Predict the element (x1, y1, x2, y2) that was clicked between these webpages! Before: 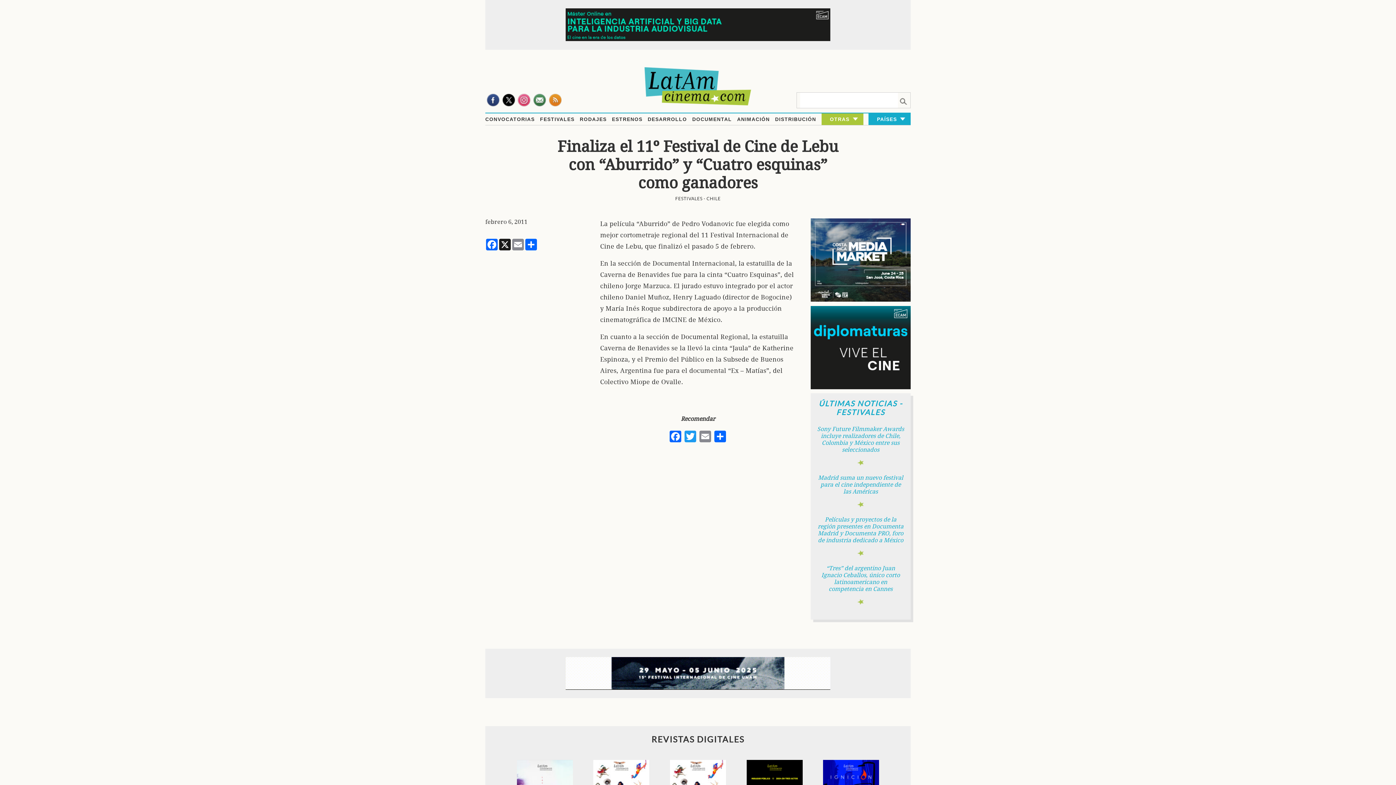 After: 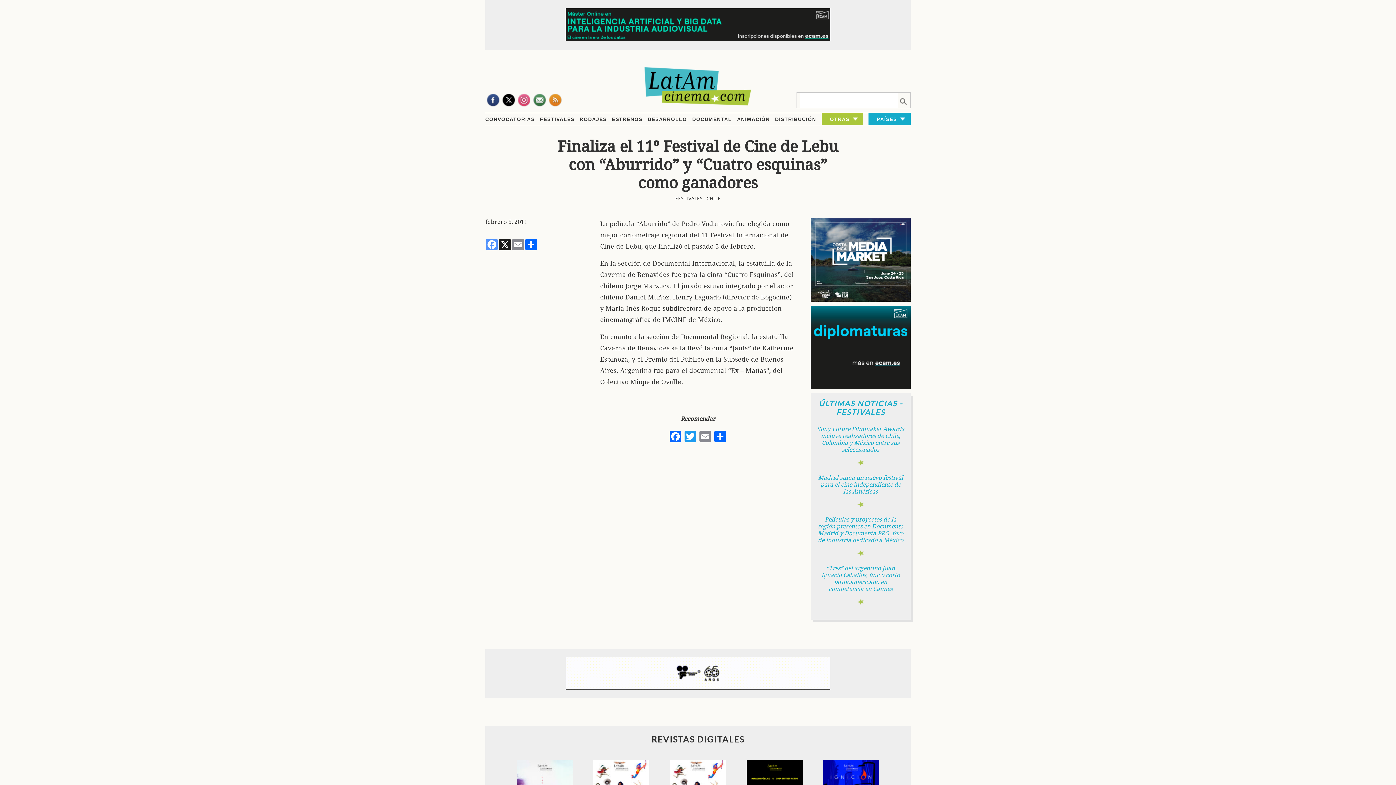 Action: bbox: (485, 238, 498, 250) label: Facebook